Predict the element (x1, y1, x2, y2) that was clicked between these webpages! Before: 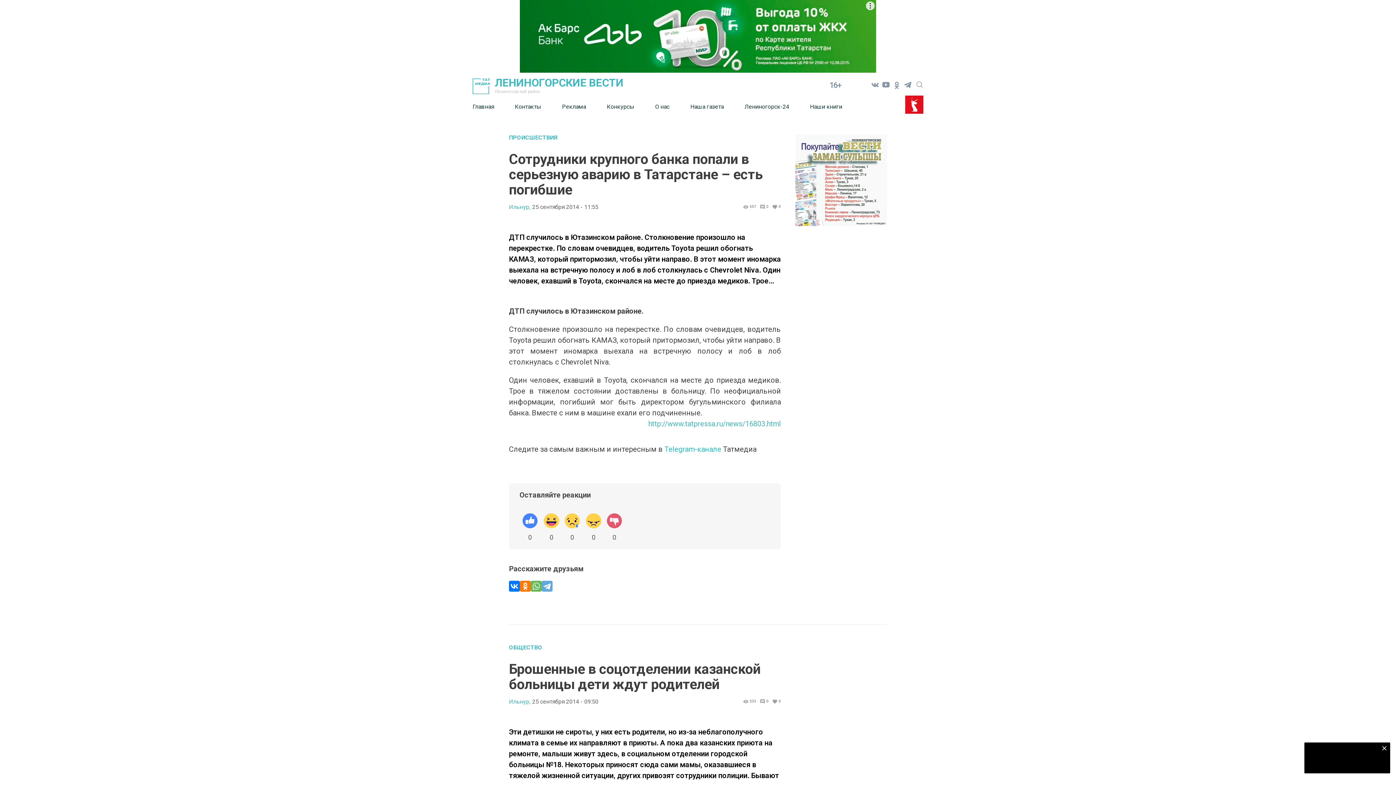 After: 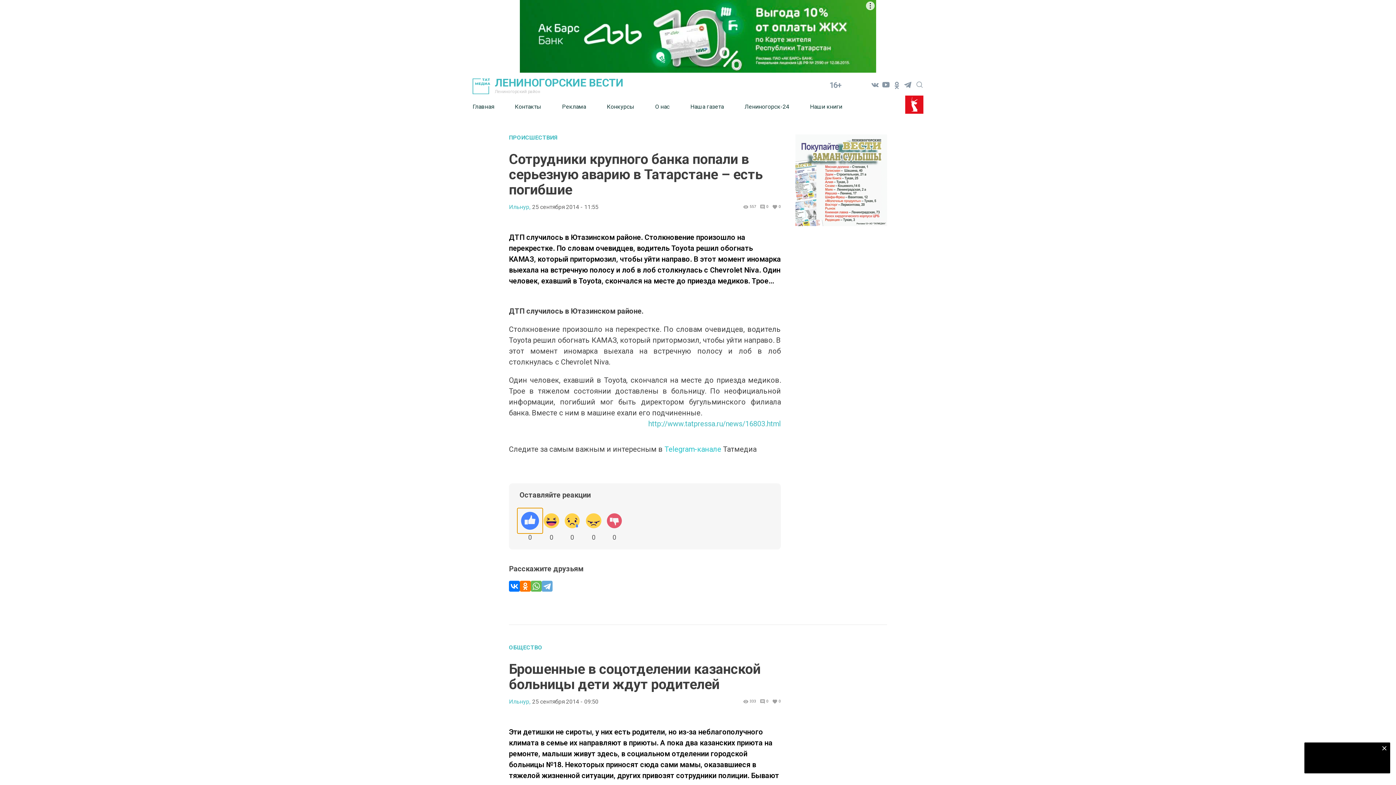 Action: bbox: (519, 510, 540, 532)